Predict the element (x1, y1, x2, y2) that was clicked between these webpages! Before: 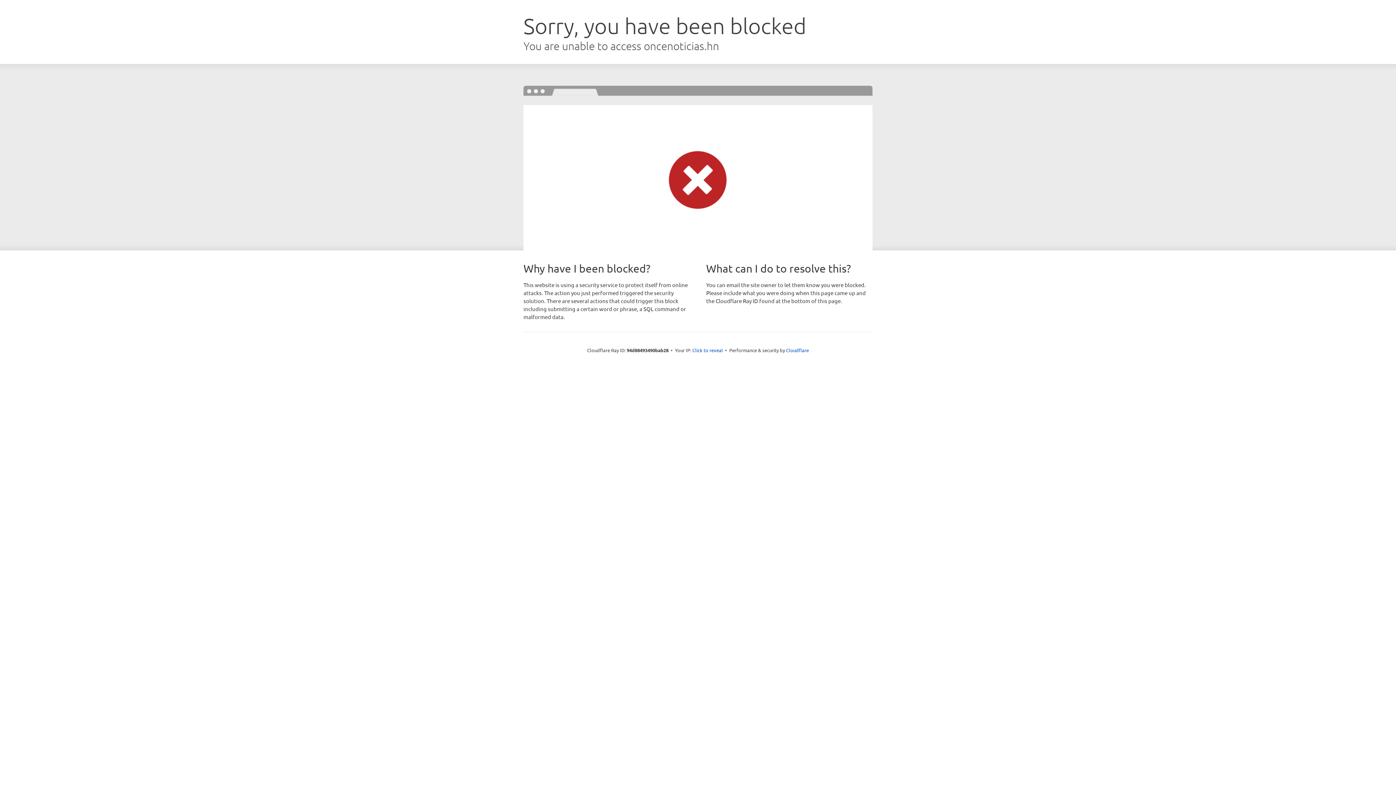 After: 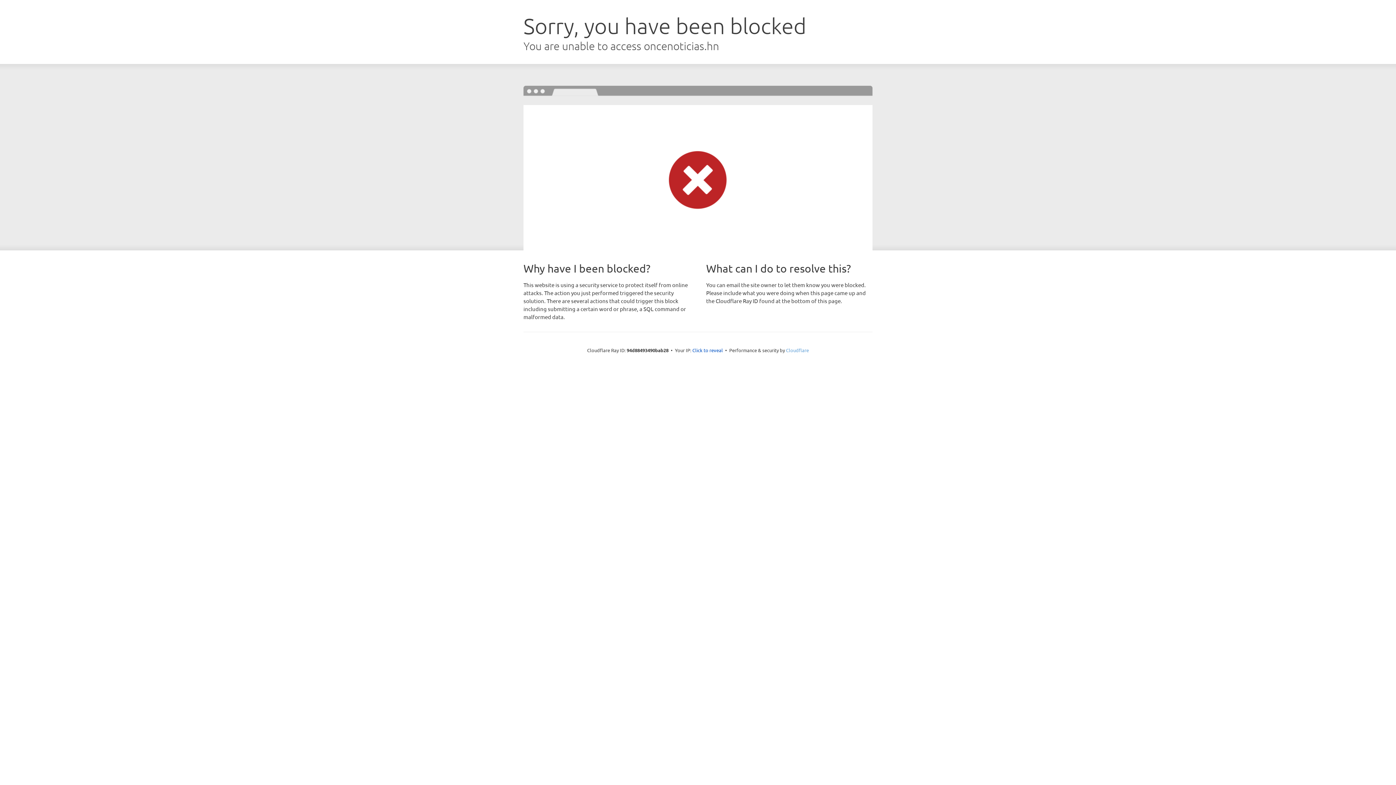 Action: bbox: (786, 347, 809, 353) label: Cloudflare